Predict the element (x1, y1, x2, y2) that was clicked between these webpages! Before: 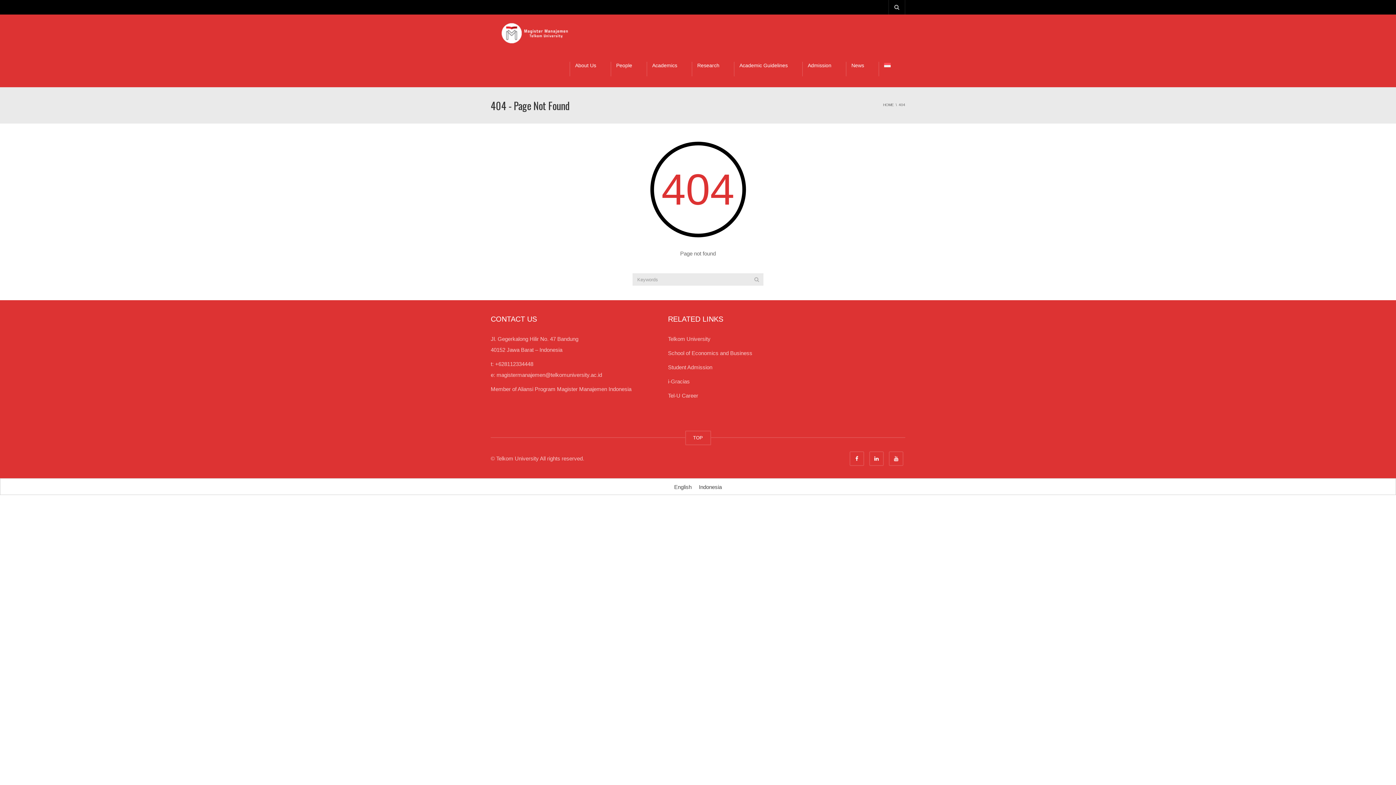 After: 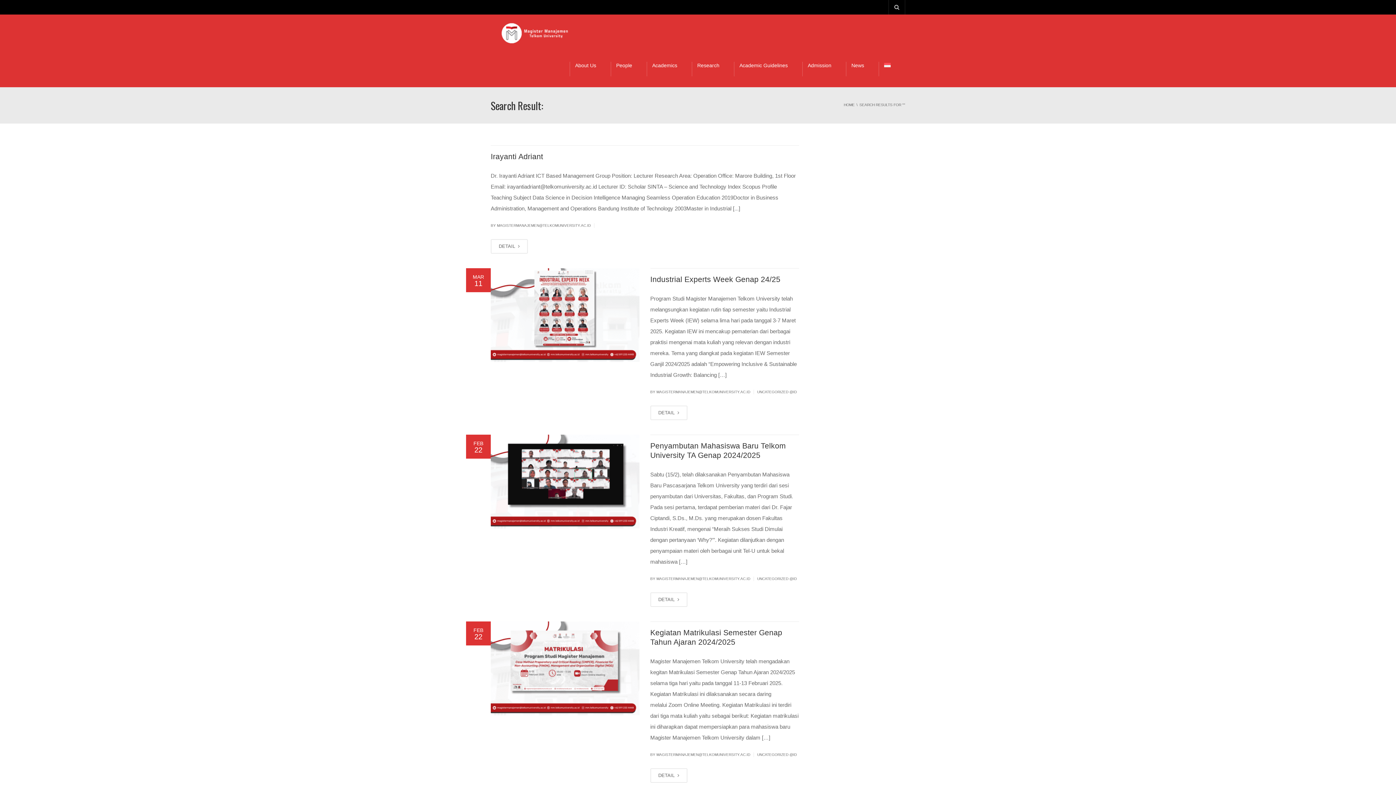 Action: bbox: (750, 273, 763, 285)